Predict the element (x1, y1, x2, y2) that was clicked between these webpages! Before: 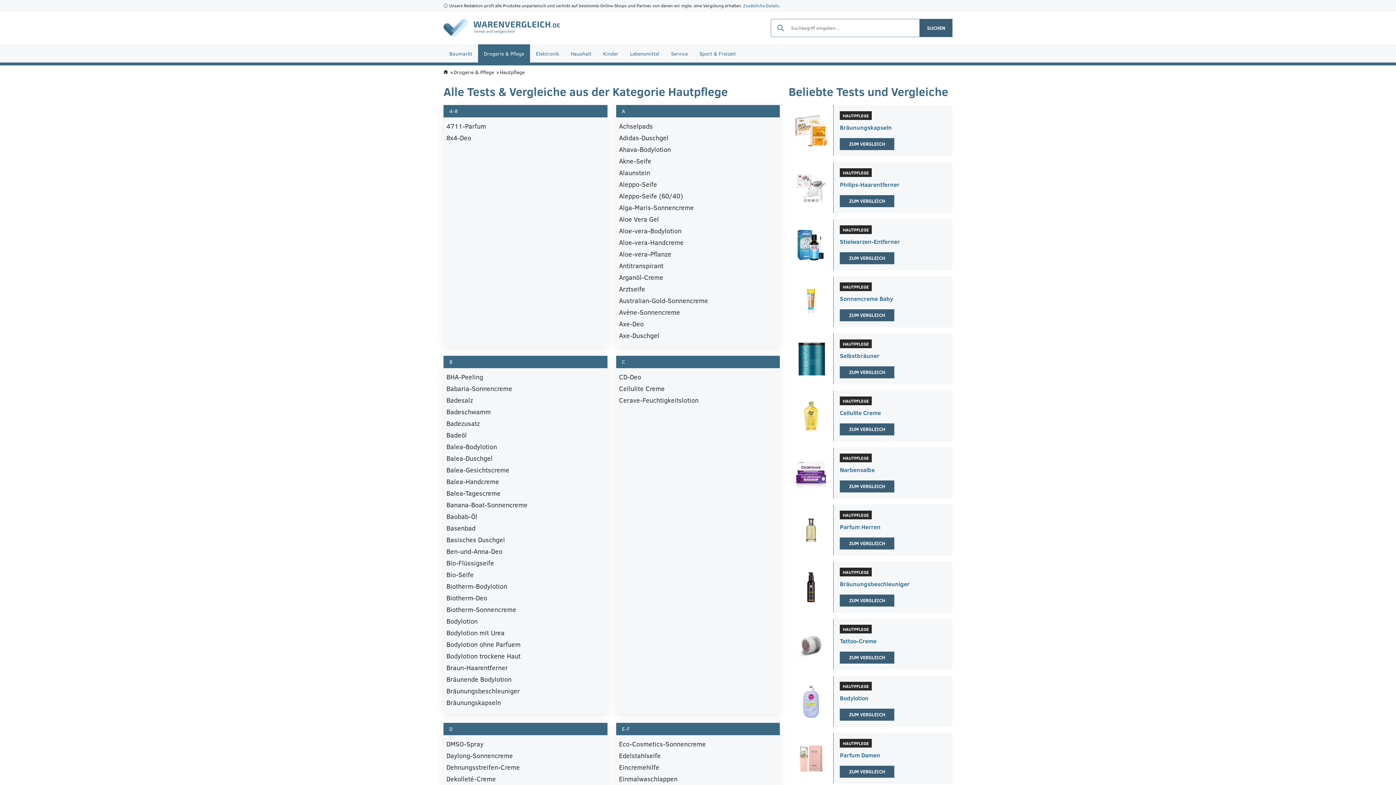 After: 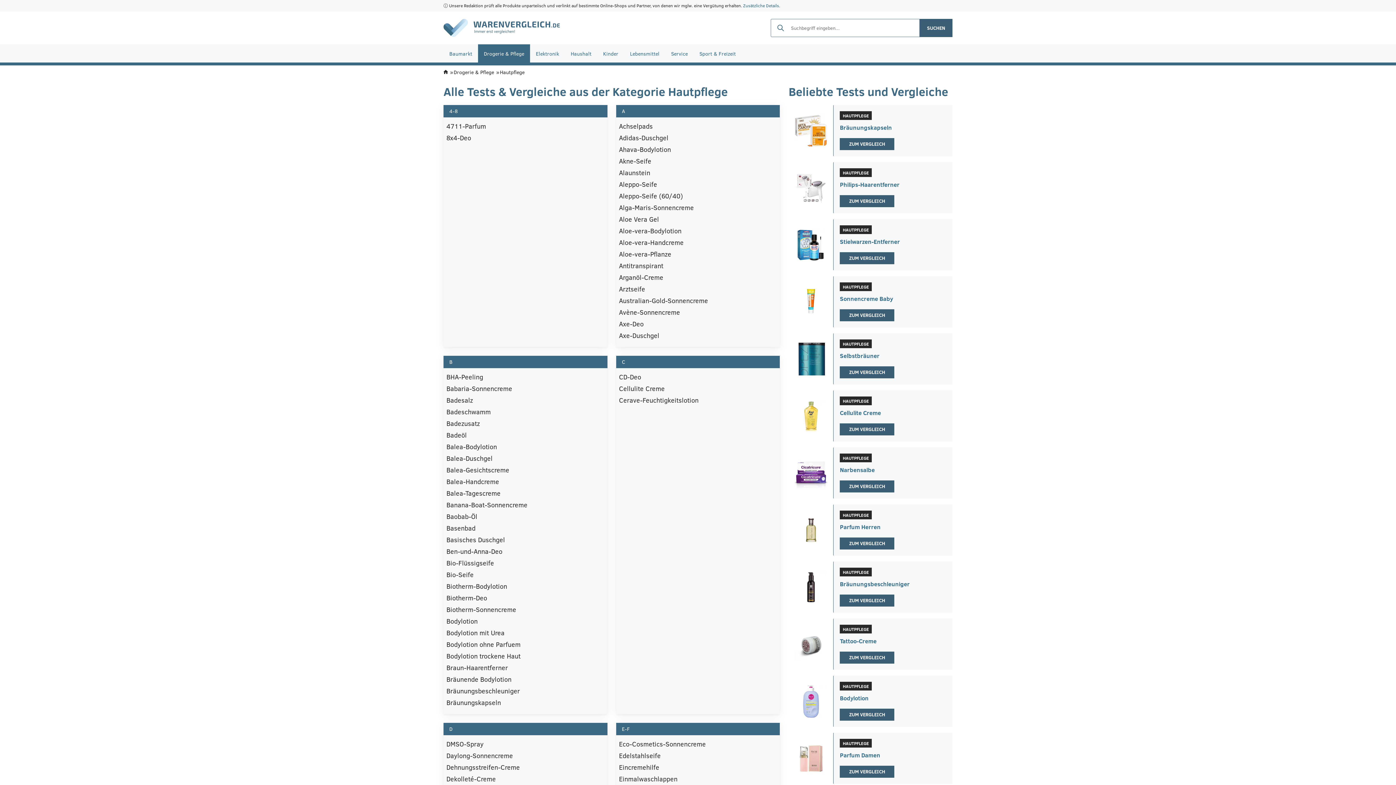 Action: label: SUCHEN bbox: (920, 18, 952, 37)